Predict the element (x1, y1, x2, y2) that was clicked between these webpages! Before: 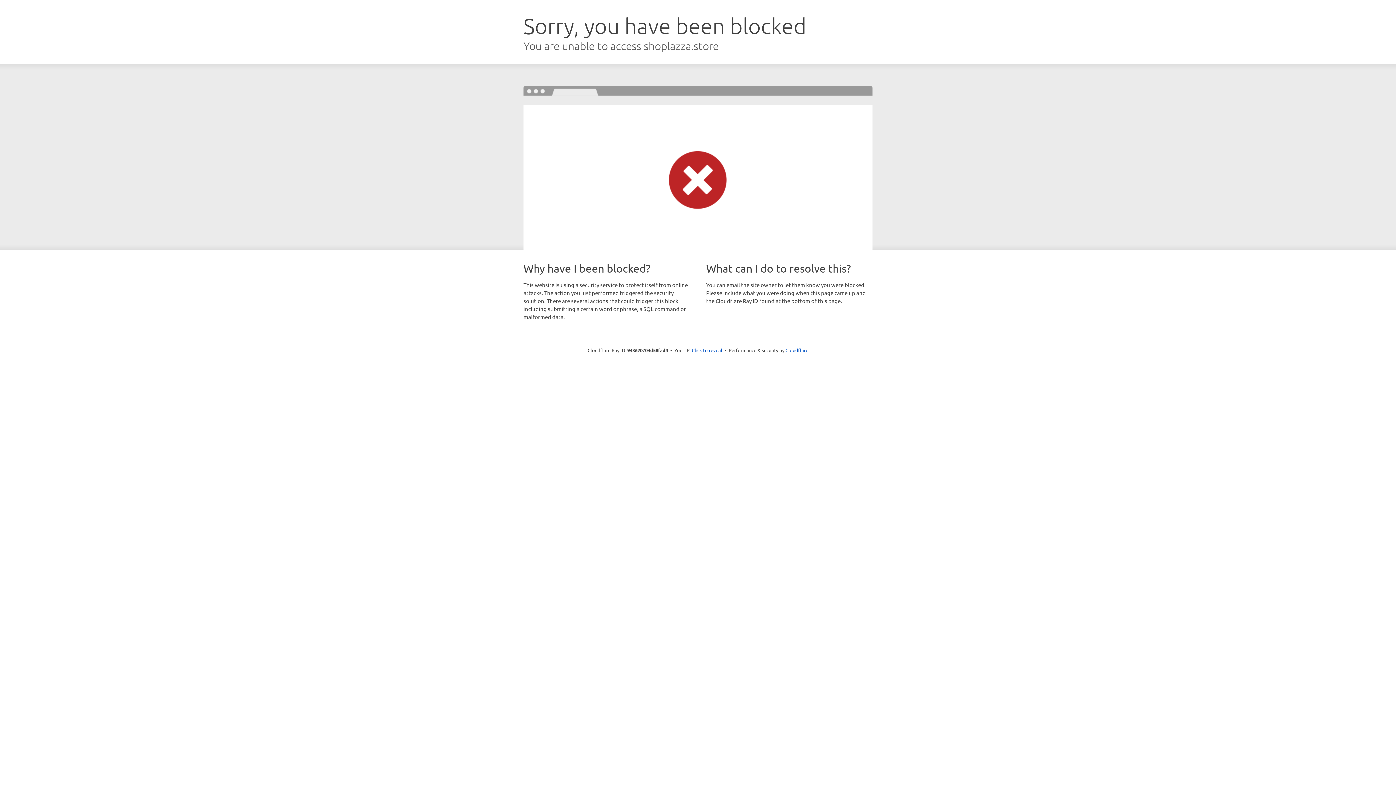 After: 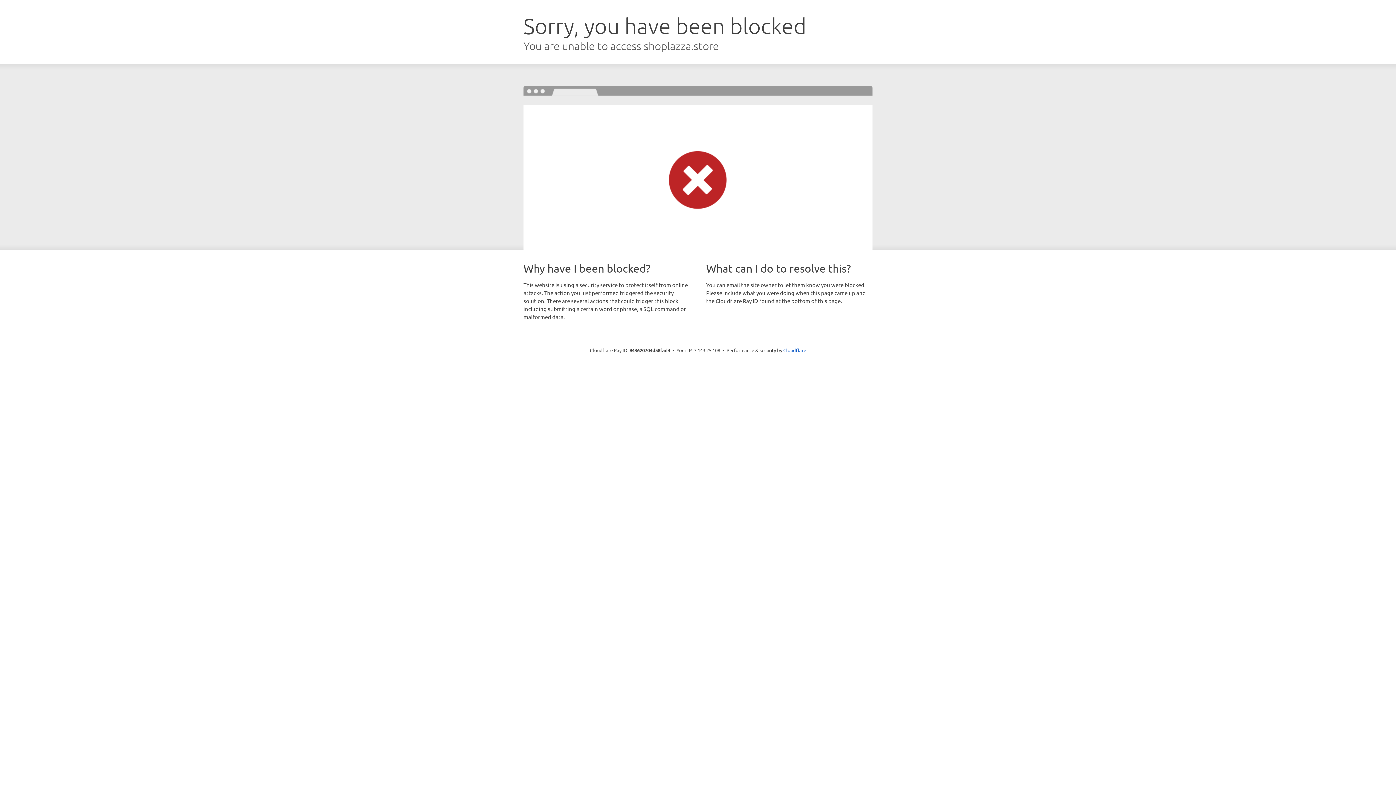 Action: bbox: (692, 346, 722, 353) label: Click to reveal